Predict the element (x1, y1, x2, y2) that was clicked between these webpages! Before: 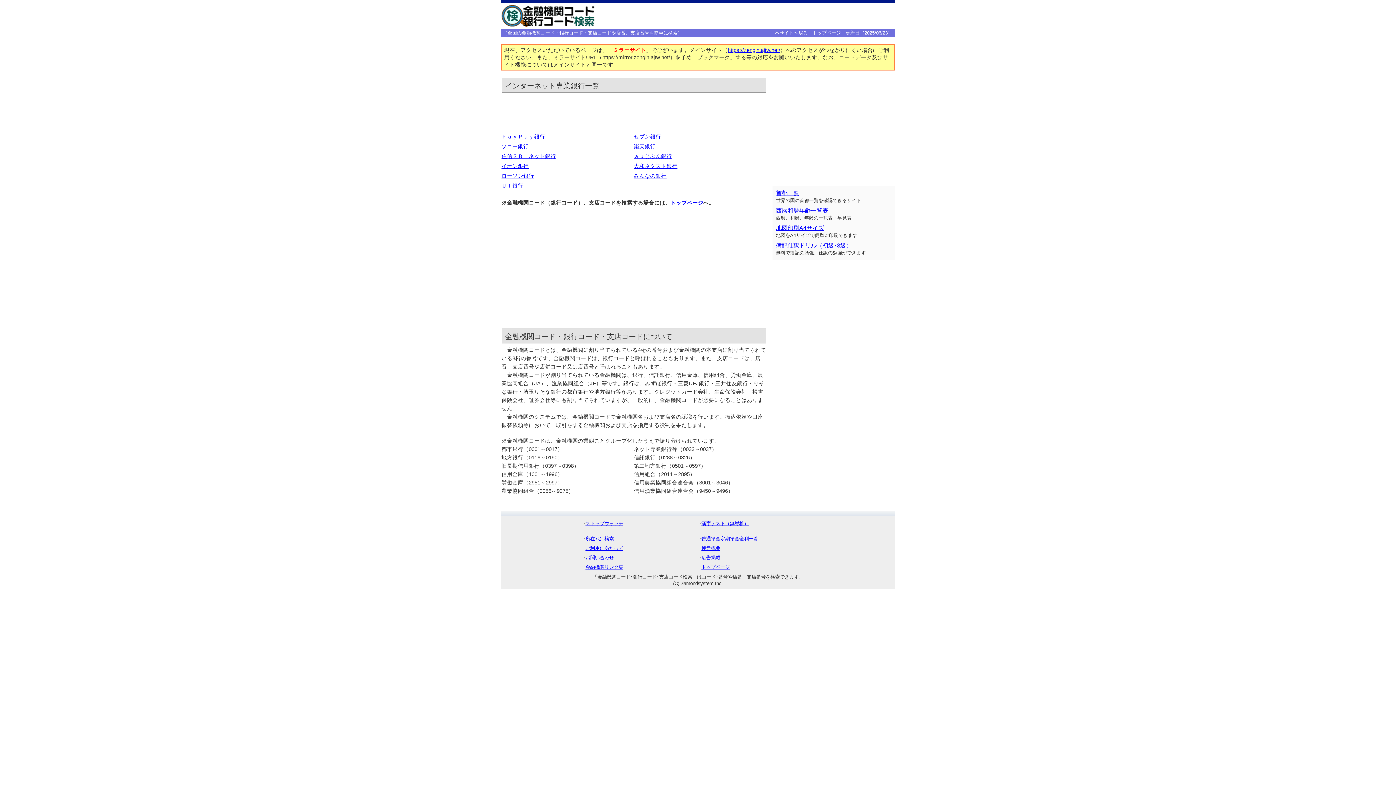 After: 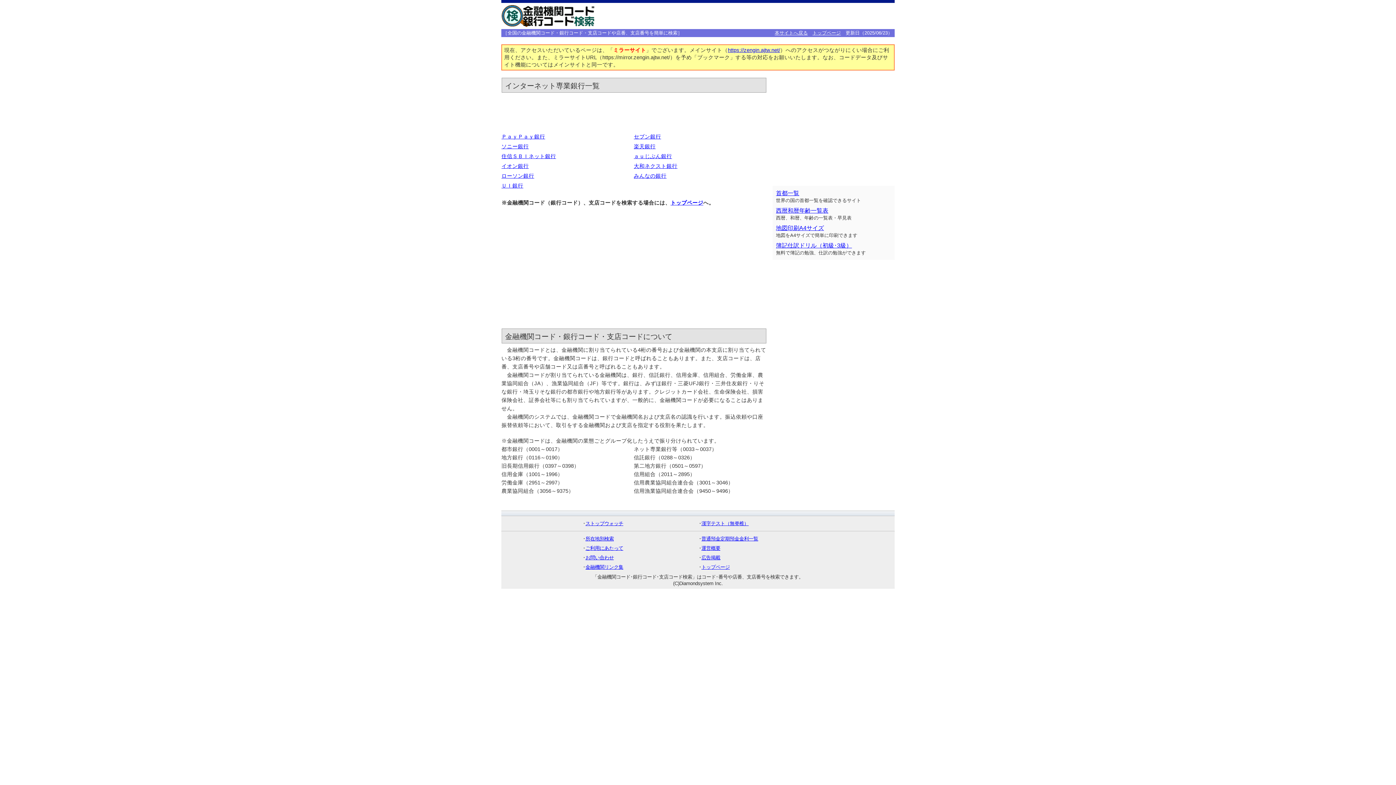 Action: label: 西暦和暦年齢一覧表 bbox: (776, 207, 828, 213)